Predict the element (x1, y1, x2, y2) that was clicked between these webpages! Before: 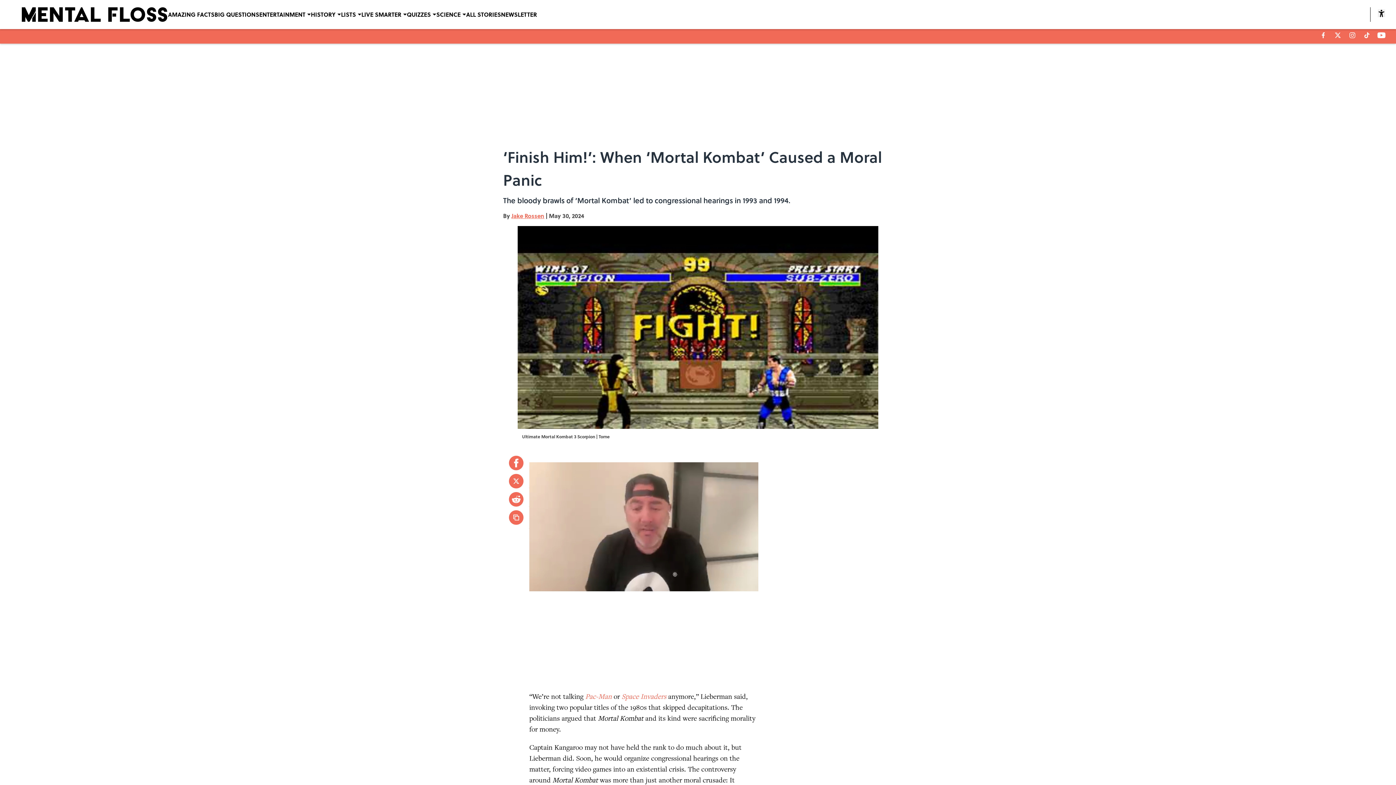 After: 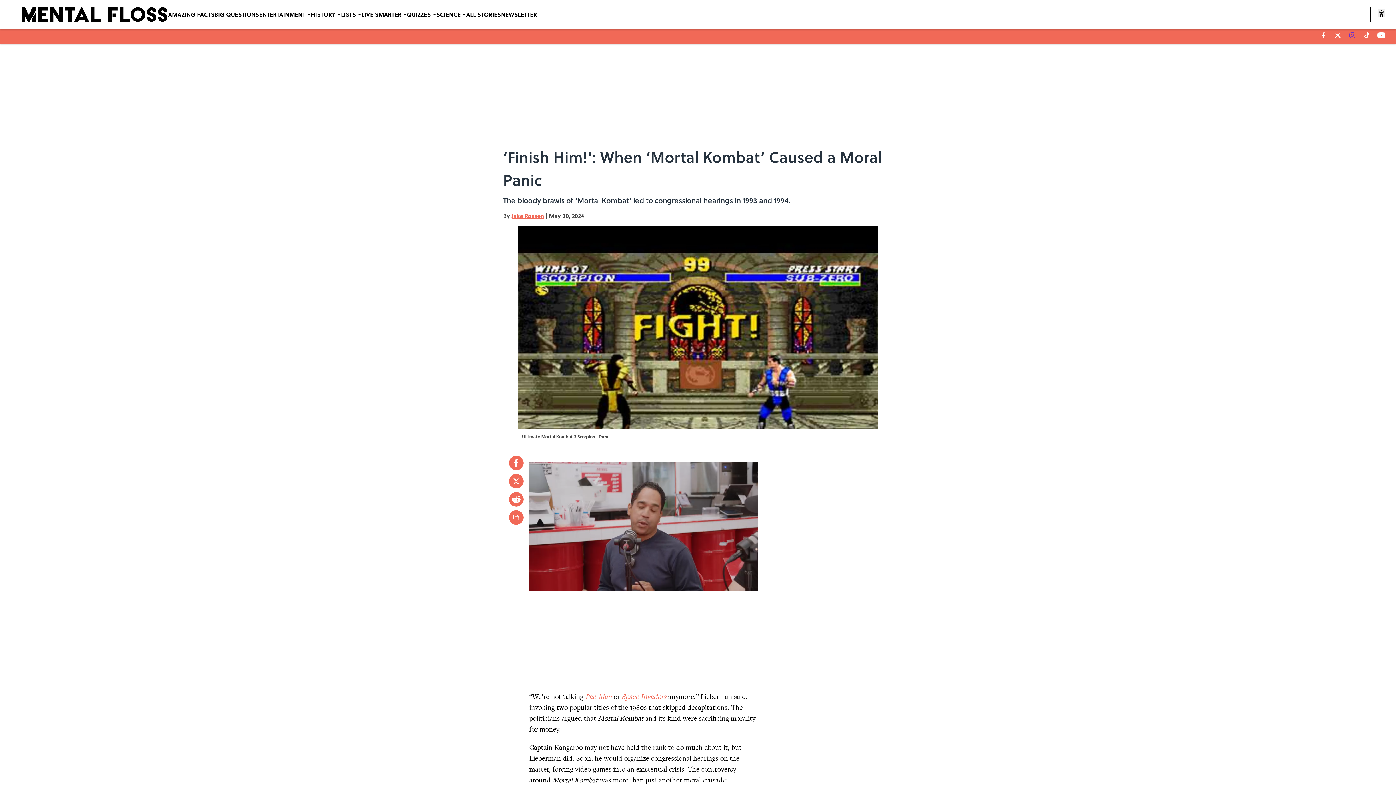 Action: bbox: (1349, 32, 1355, 38) label: instagram